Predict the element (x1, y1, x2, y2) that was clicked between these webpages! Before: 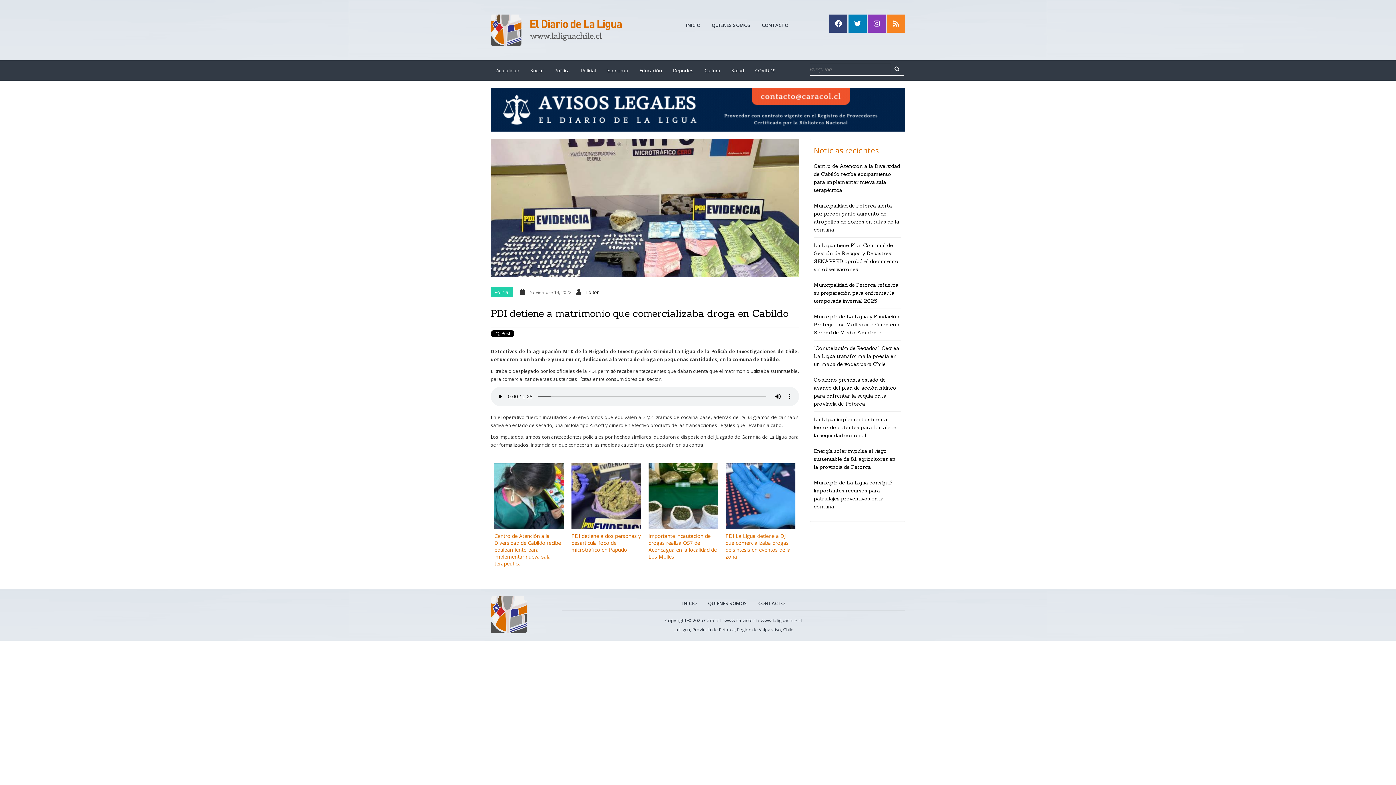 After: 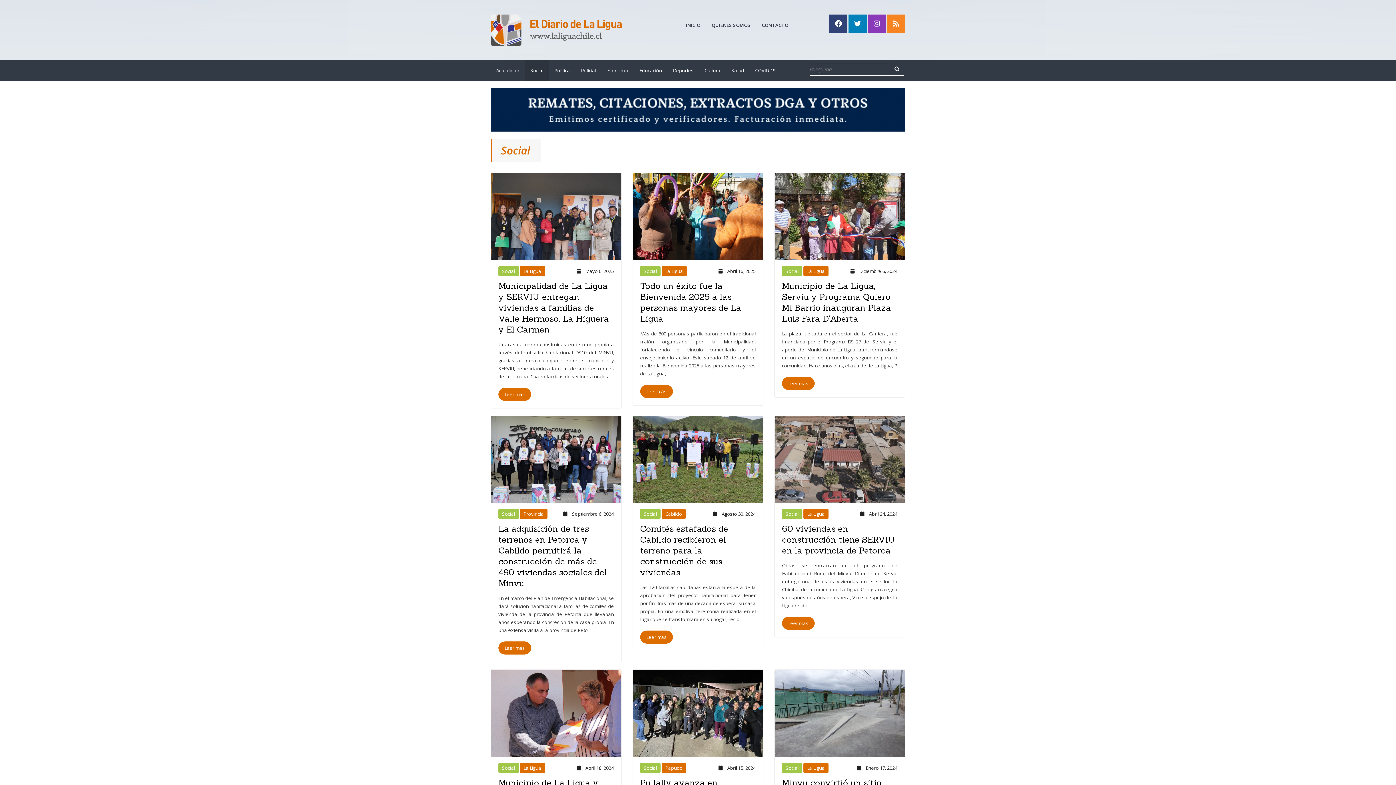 Action: label: Social bbox: (525, 60, 549, 80)